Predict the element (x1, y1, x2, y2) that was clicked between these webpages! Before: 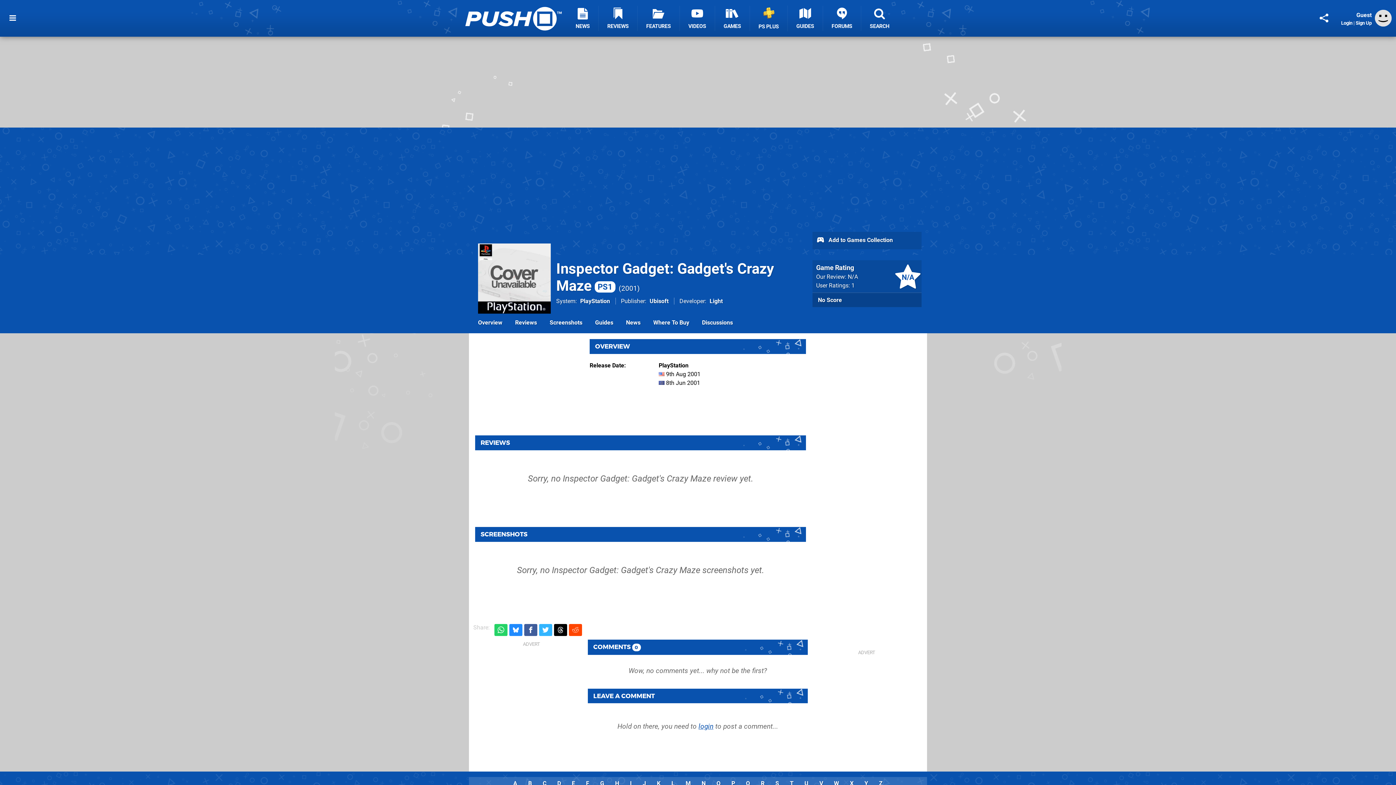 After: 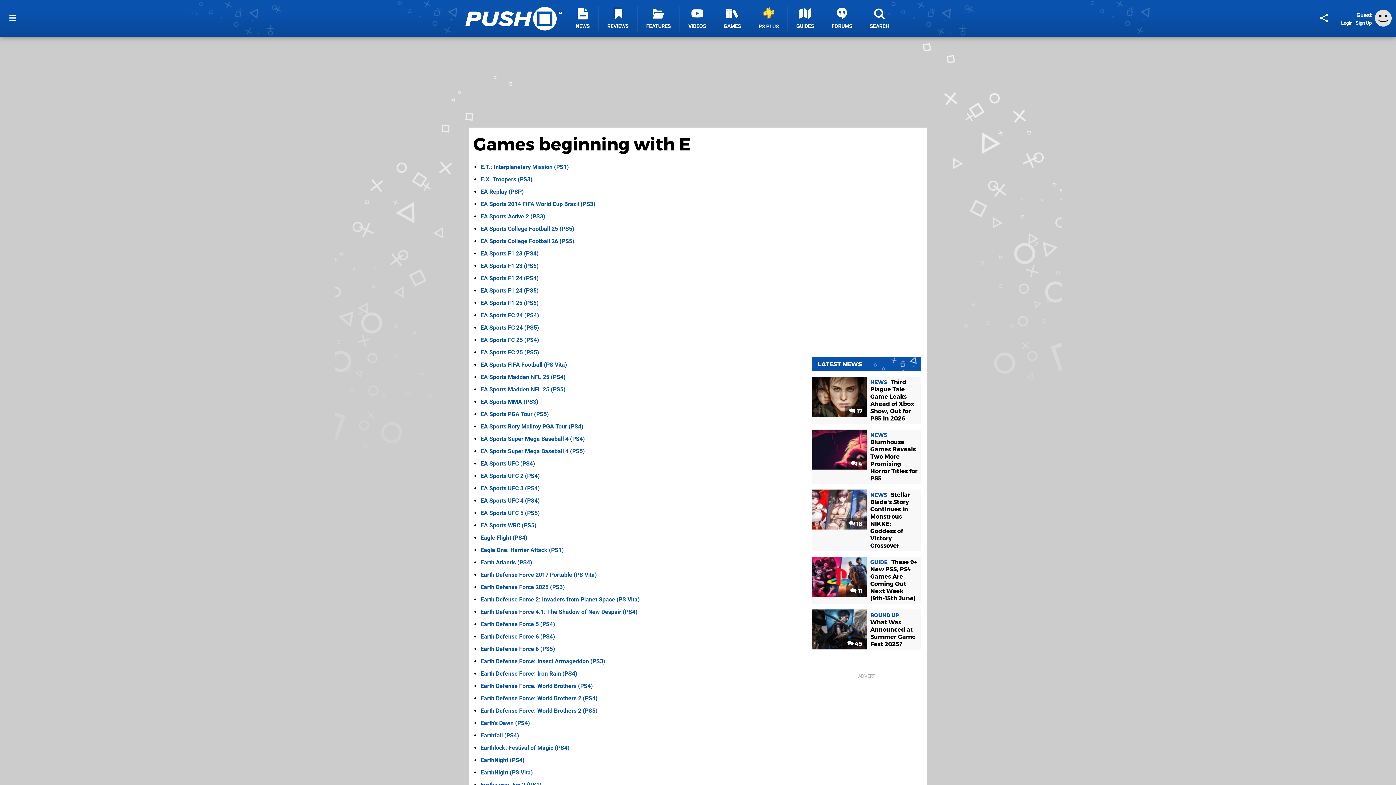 Action: bbox: (566, 780, 580, 787) label: E